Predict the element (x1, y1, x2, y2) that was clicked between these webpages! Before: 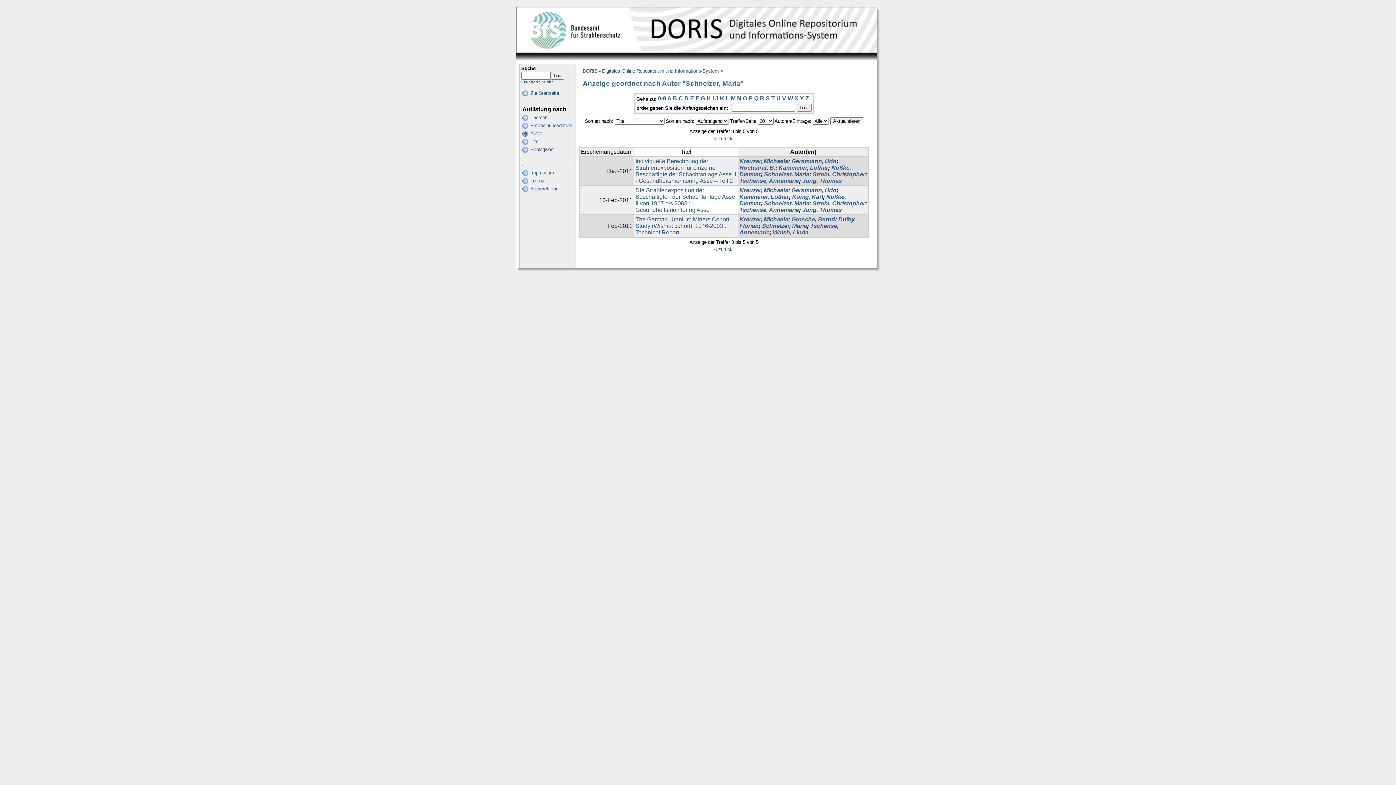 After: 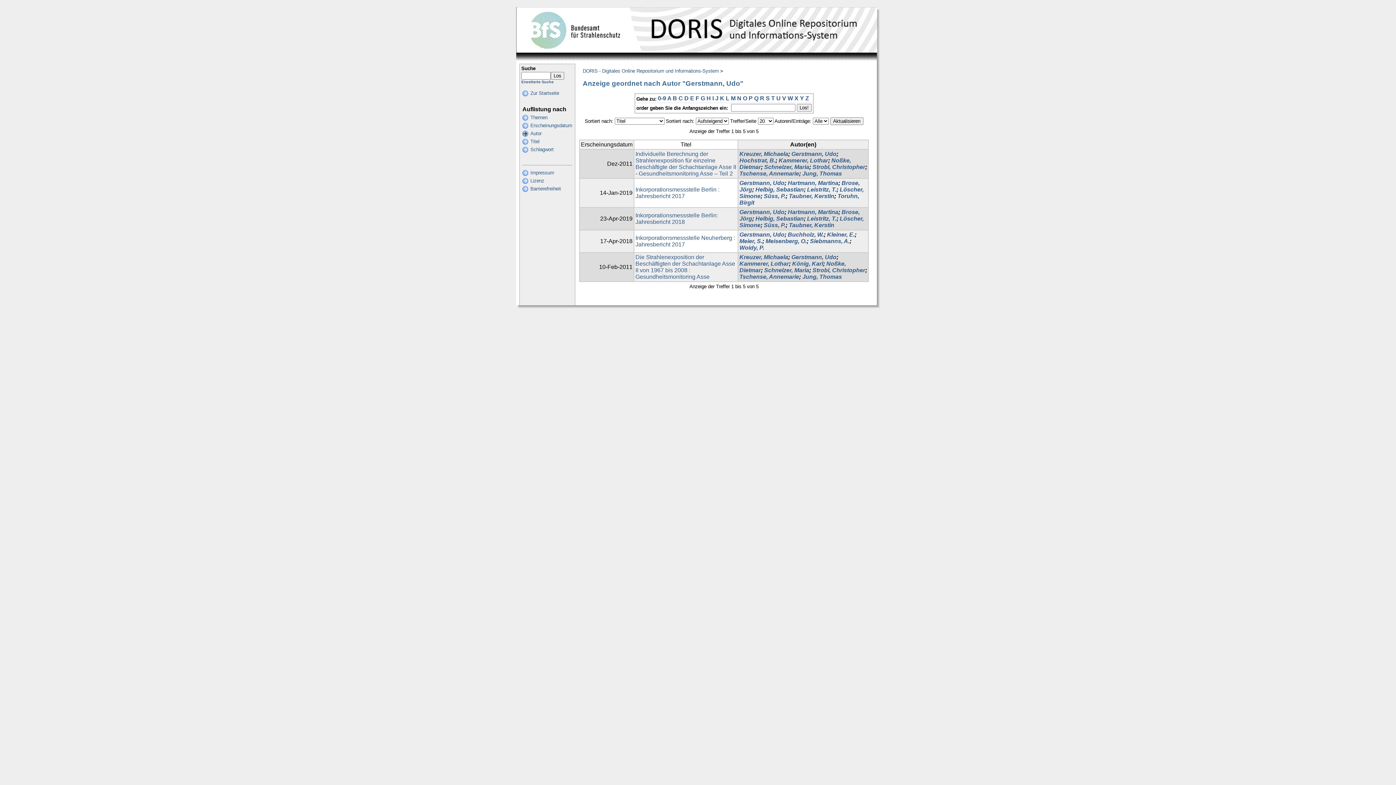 Action: label: Gerstmann, Udo bbox: (791, 158, 836, 164)